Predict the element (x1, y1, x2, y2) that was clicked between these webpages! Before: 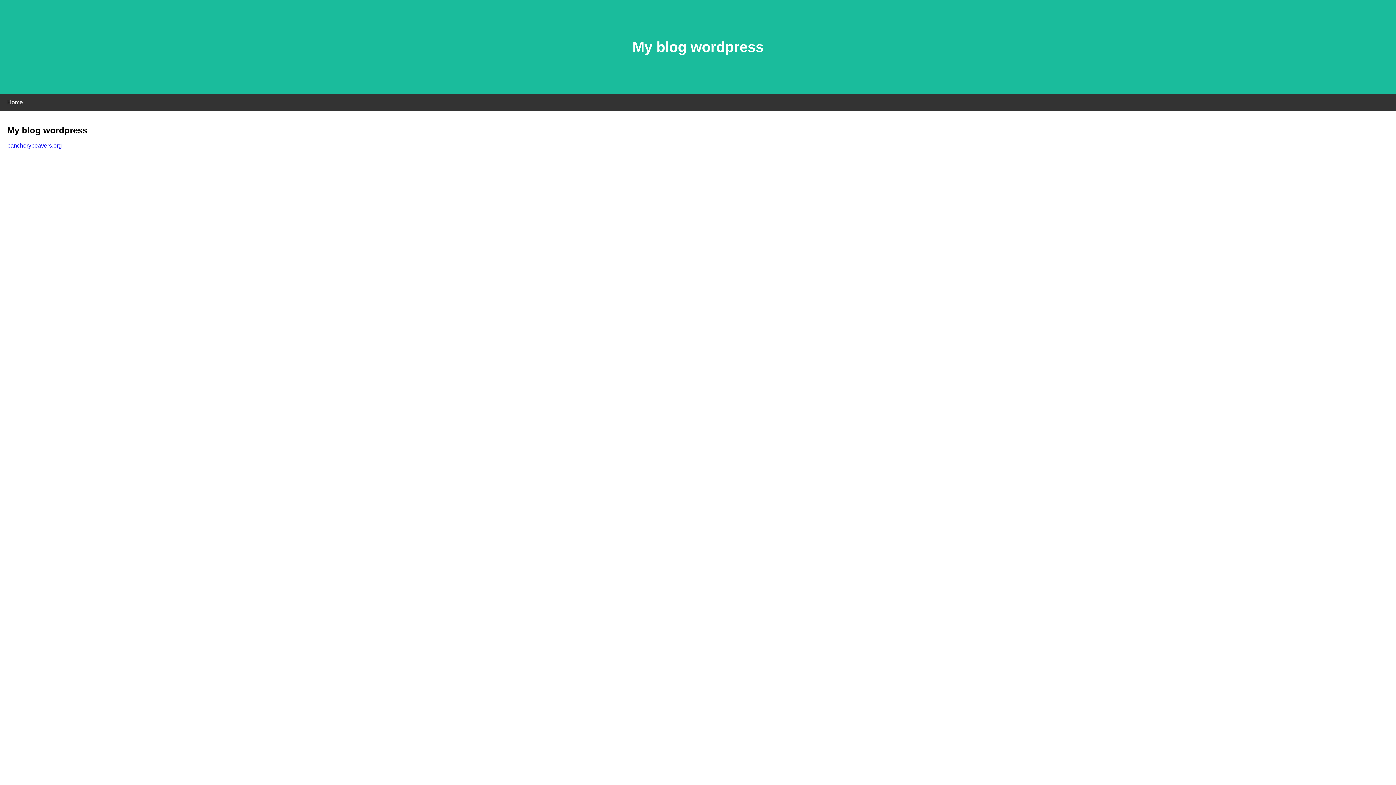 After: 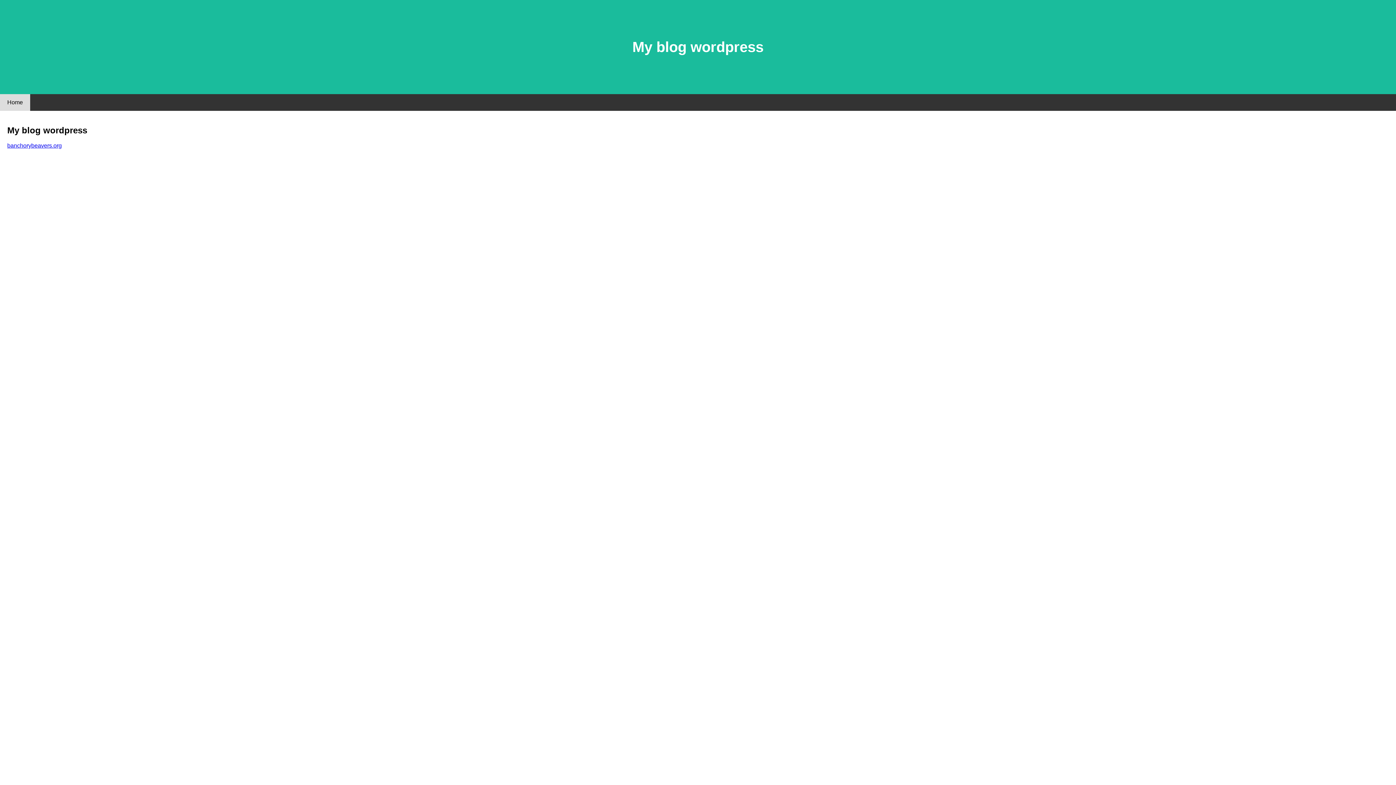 Action: label: Home bbox: (0, 94, 30, 110)